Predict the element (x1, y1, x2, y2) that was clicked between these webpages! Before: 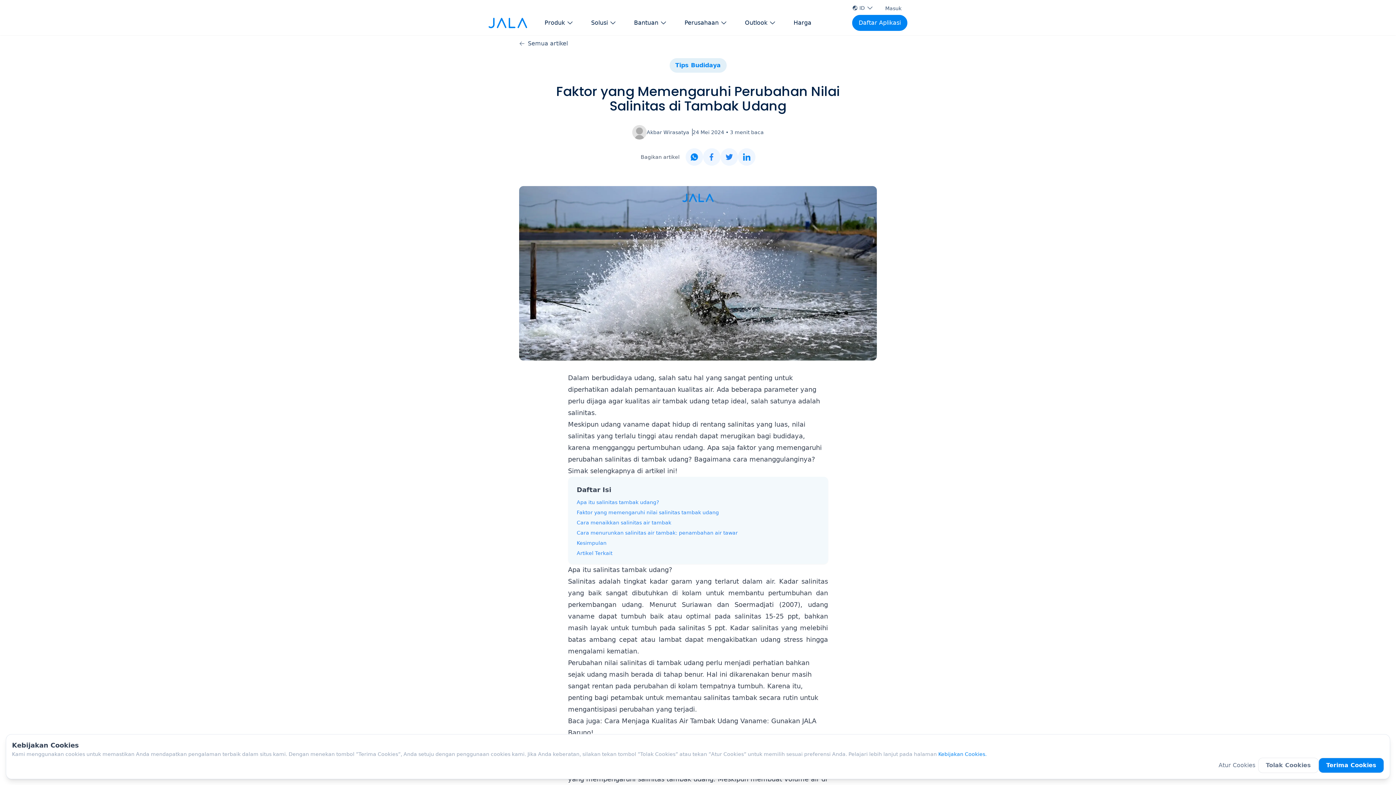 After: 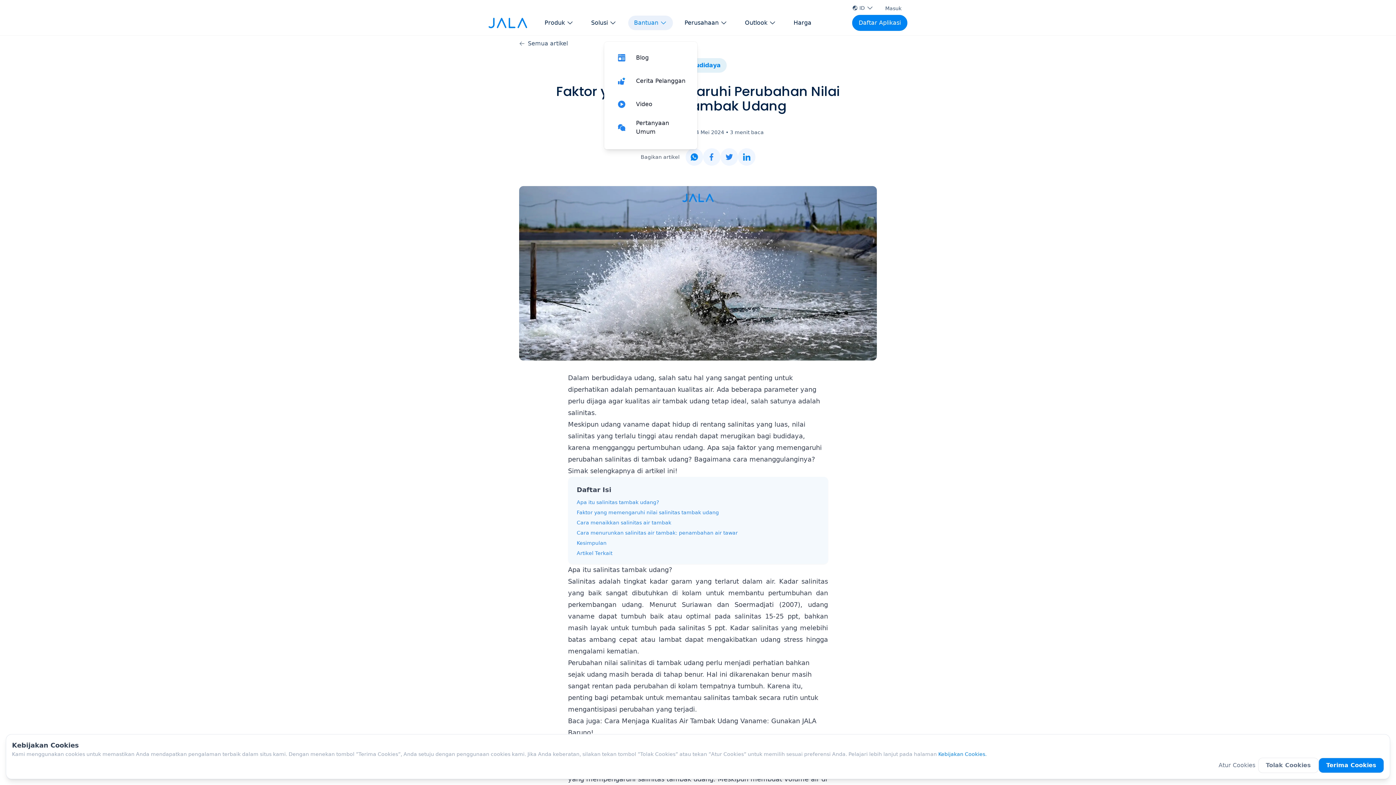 Action: label: button Bantuan bbox: (628, 15, 673, 30)